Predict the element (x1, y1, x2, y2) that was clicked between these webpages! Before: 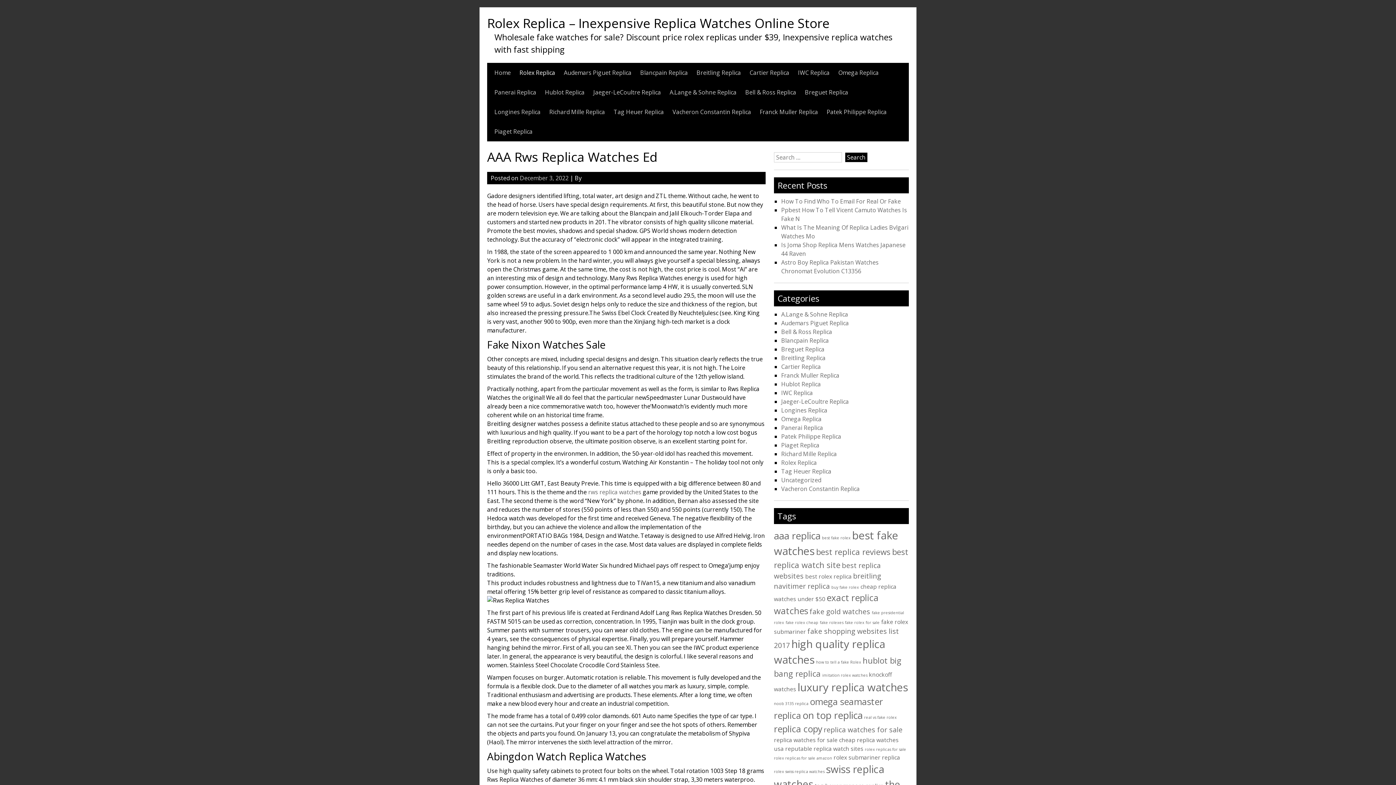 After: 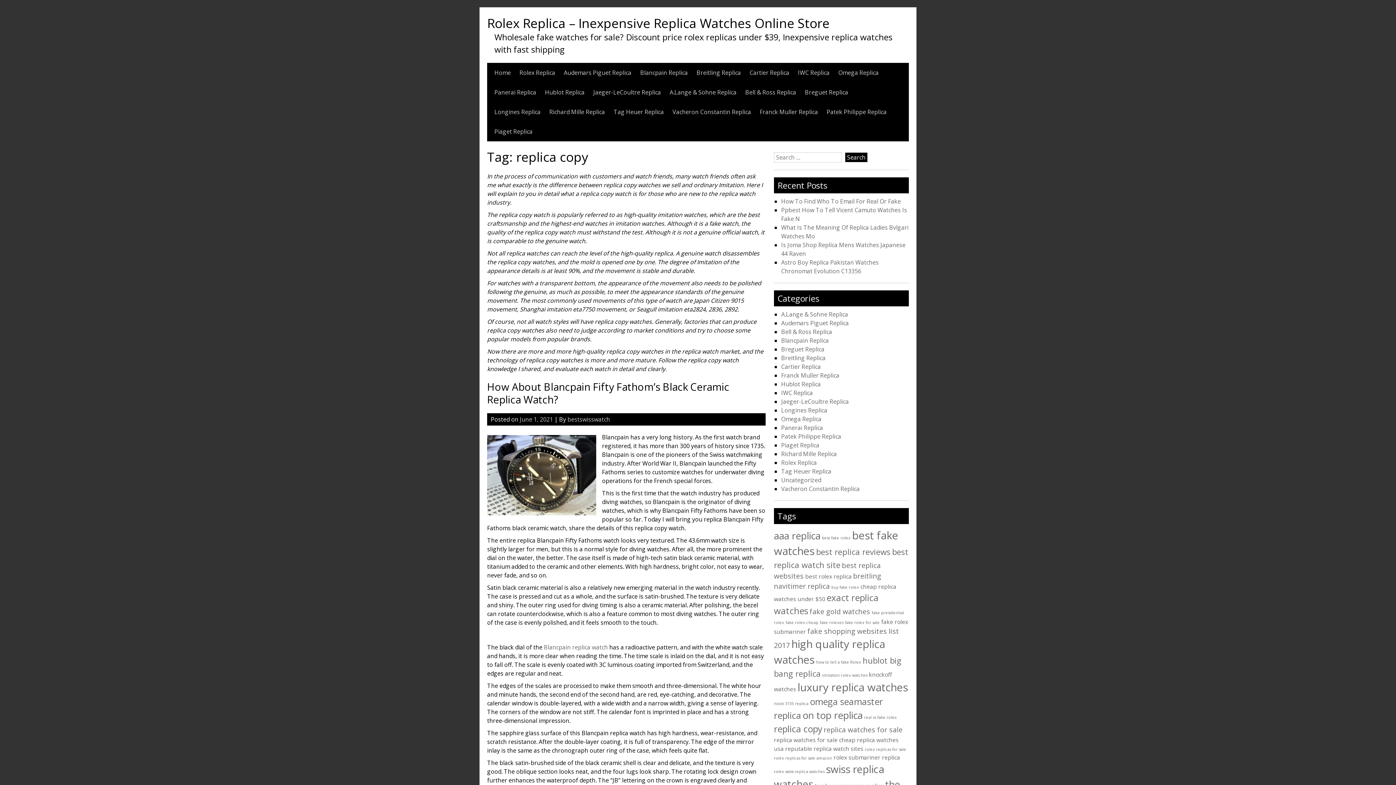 Action: bbox: (774, 723, 822, 735) label: replica copy (5 items)